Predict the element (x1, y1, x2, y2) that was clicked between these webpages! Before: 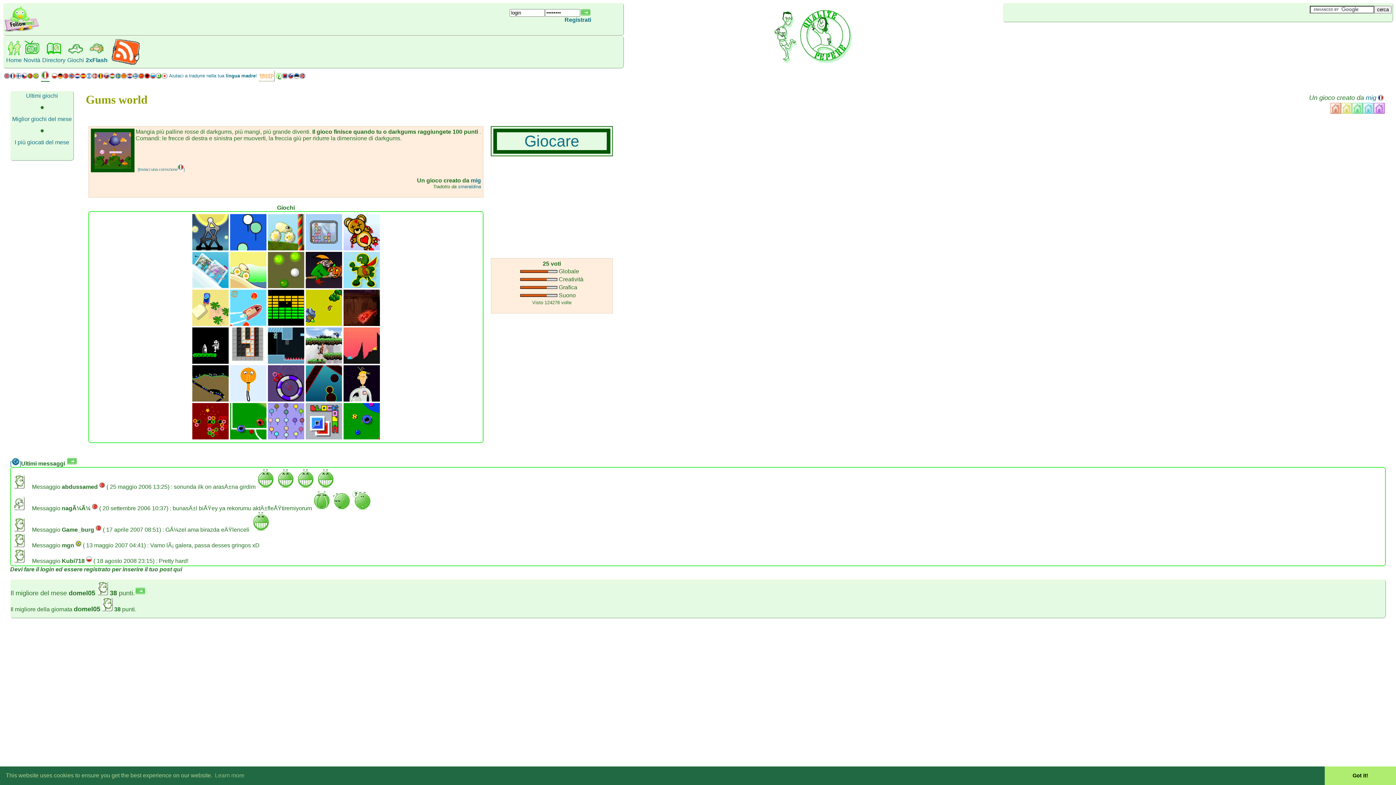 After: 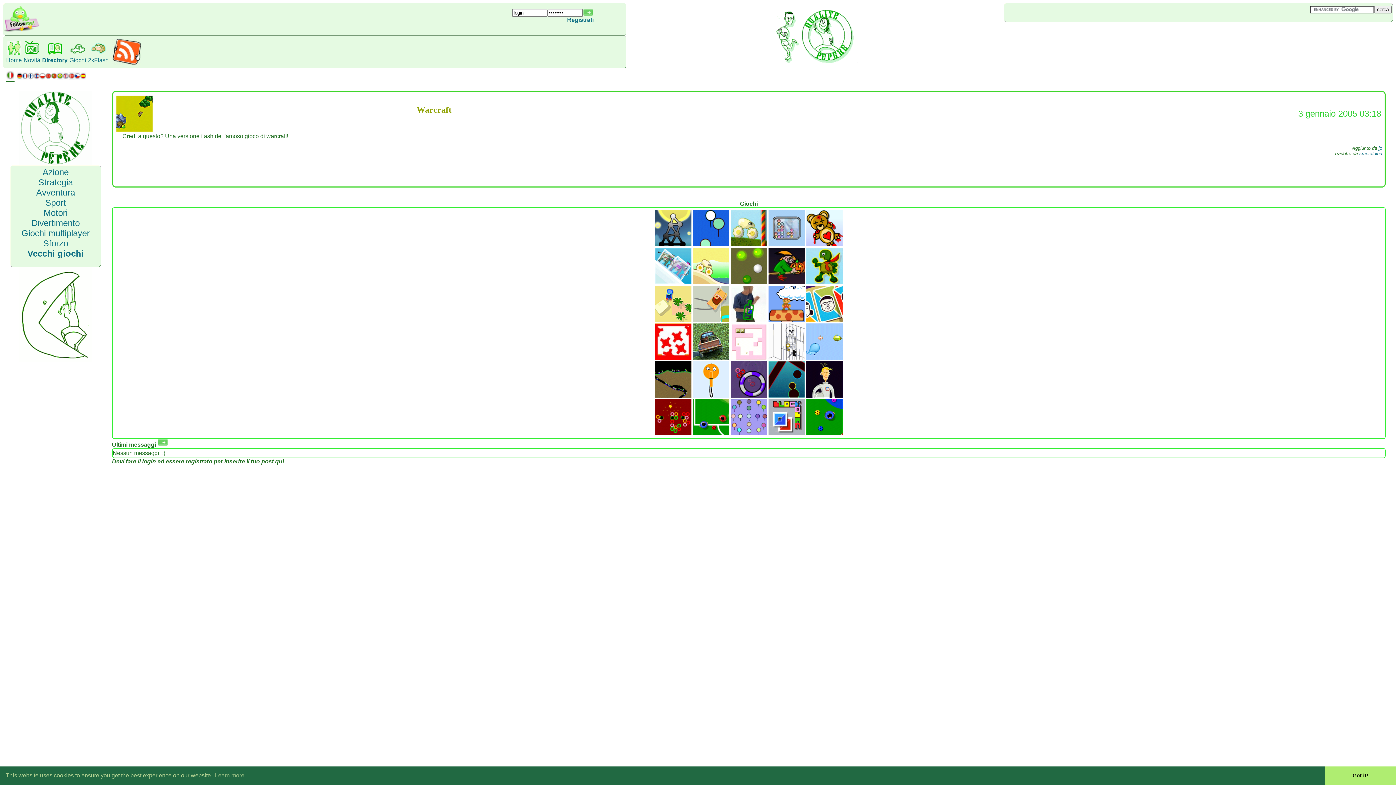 Action: bbox: (305, 321, 342, 327)